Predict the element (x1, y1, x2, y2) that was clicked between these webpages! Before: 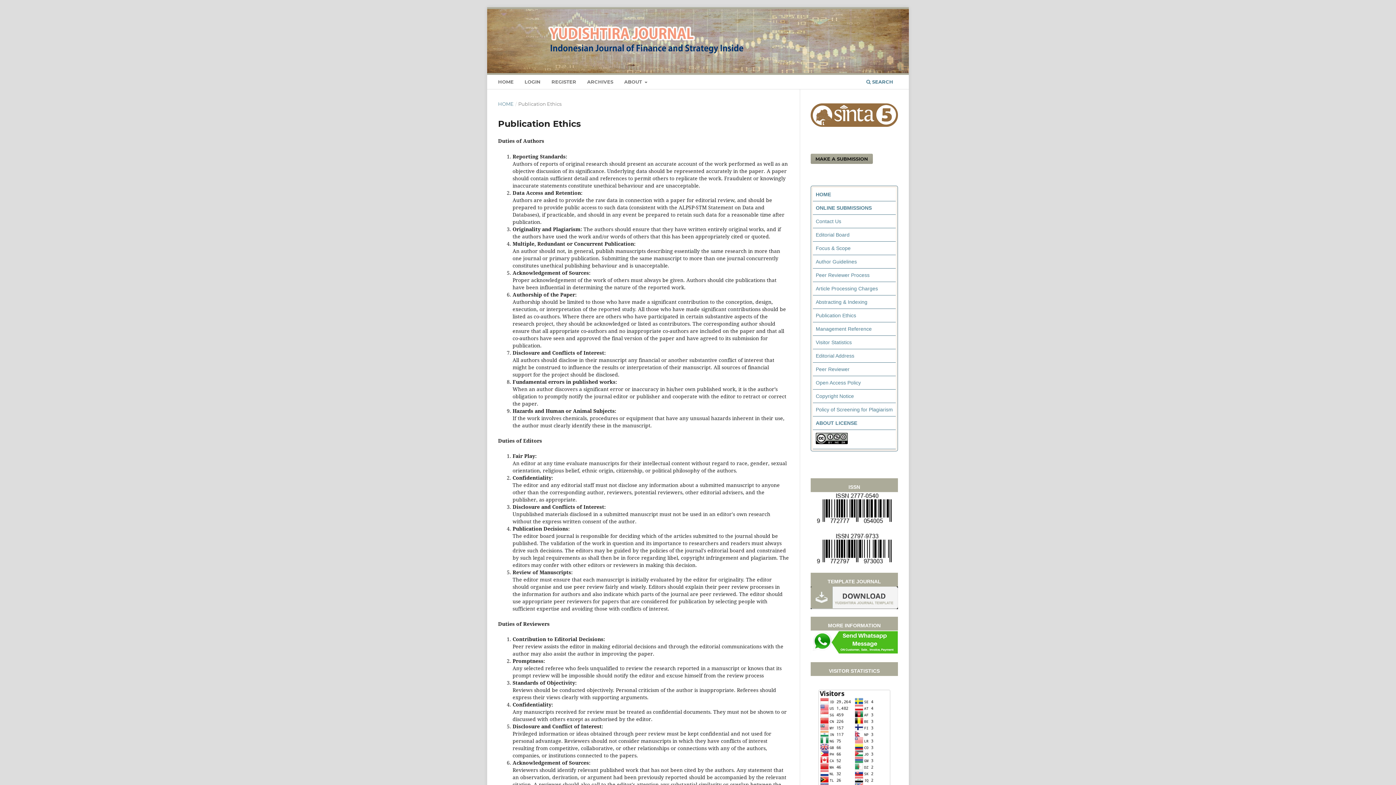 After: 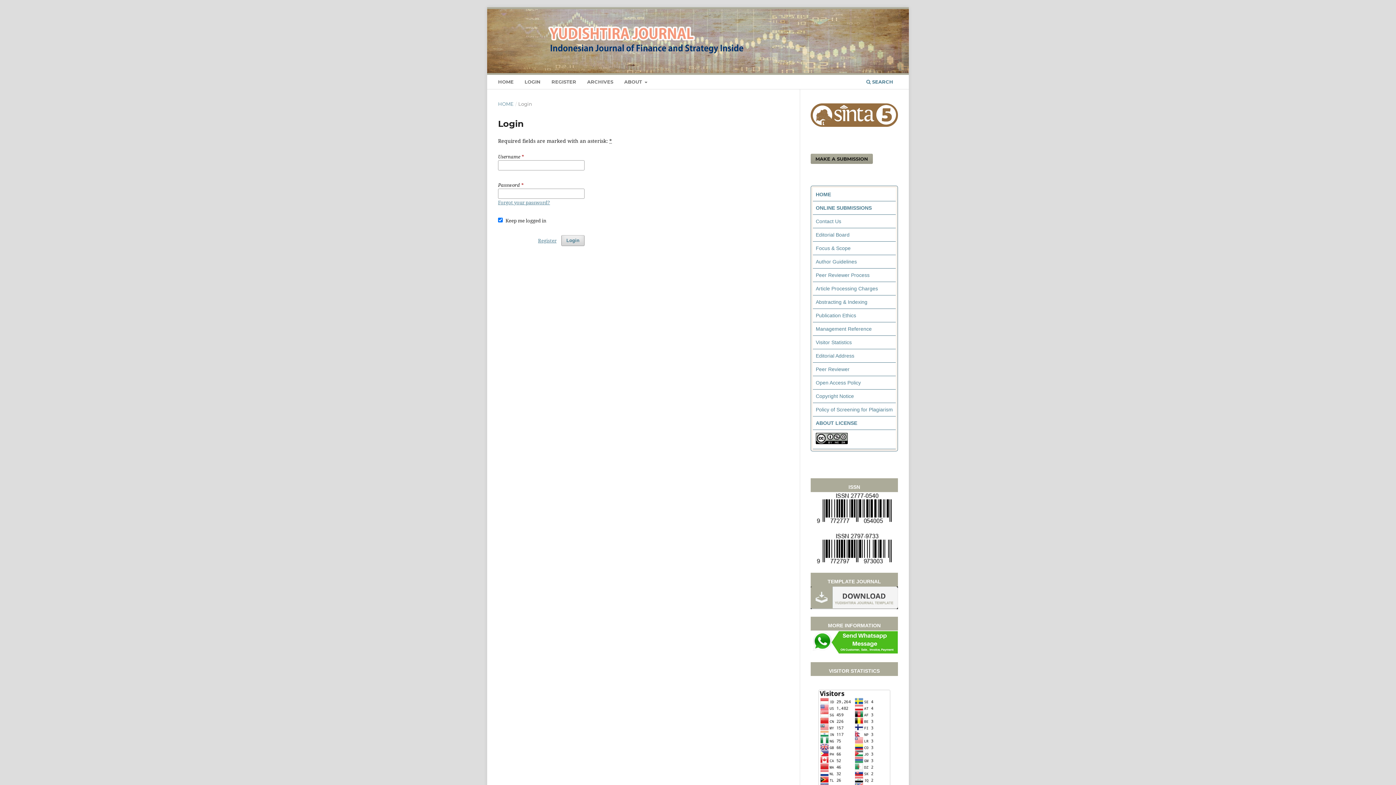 Action: label: ONLINE SUBMISSIONS bbox: (816, 204, 872, 210)